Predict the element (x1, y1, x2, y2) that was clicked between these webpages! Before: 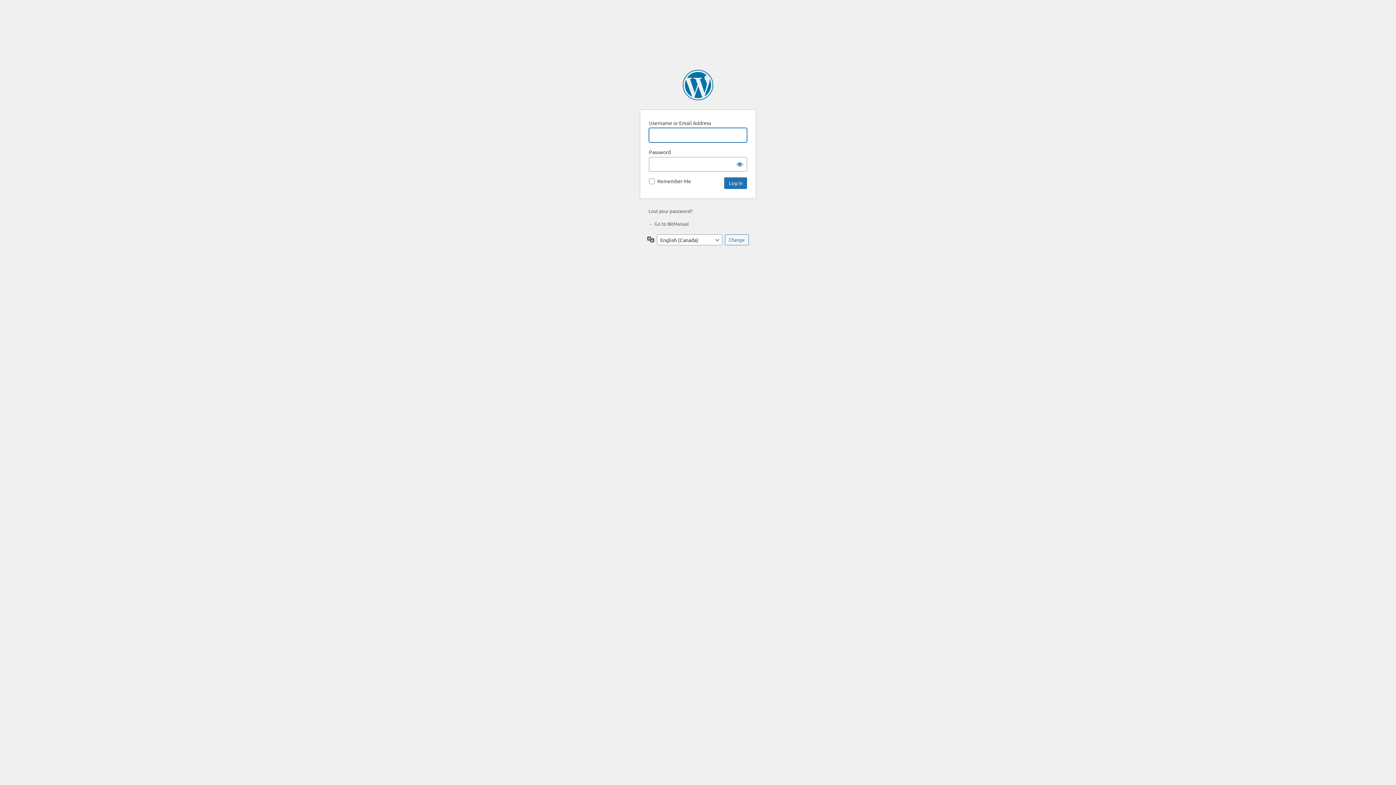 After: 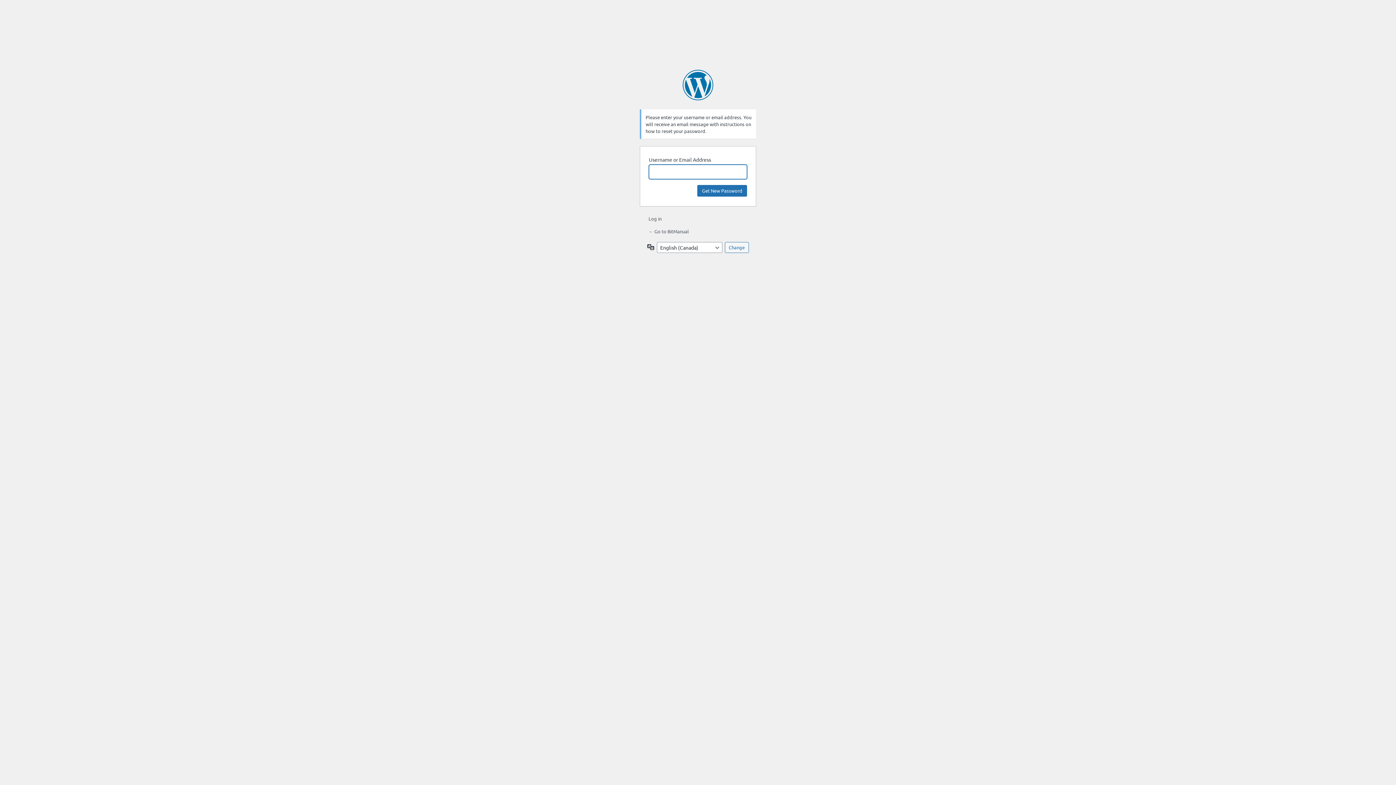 Action: bbox: (648, 208, 692, 214) label: Lost your password?